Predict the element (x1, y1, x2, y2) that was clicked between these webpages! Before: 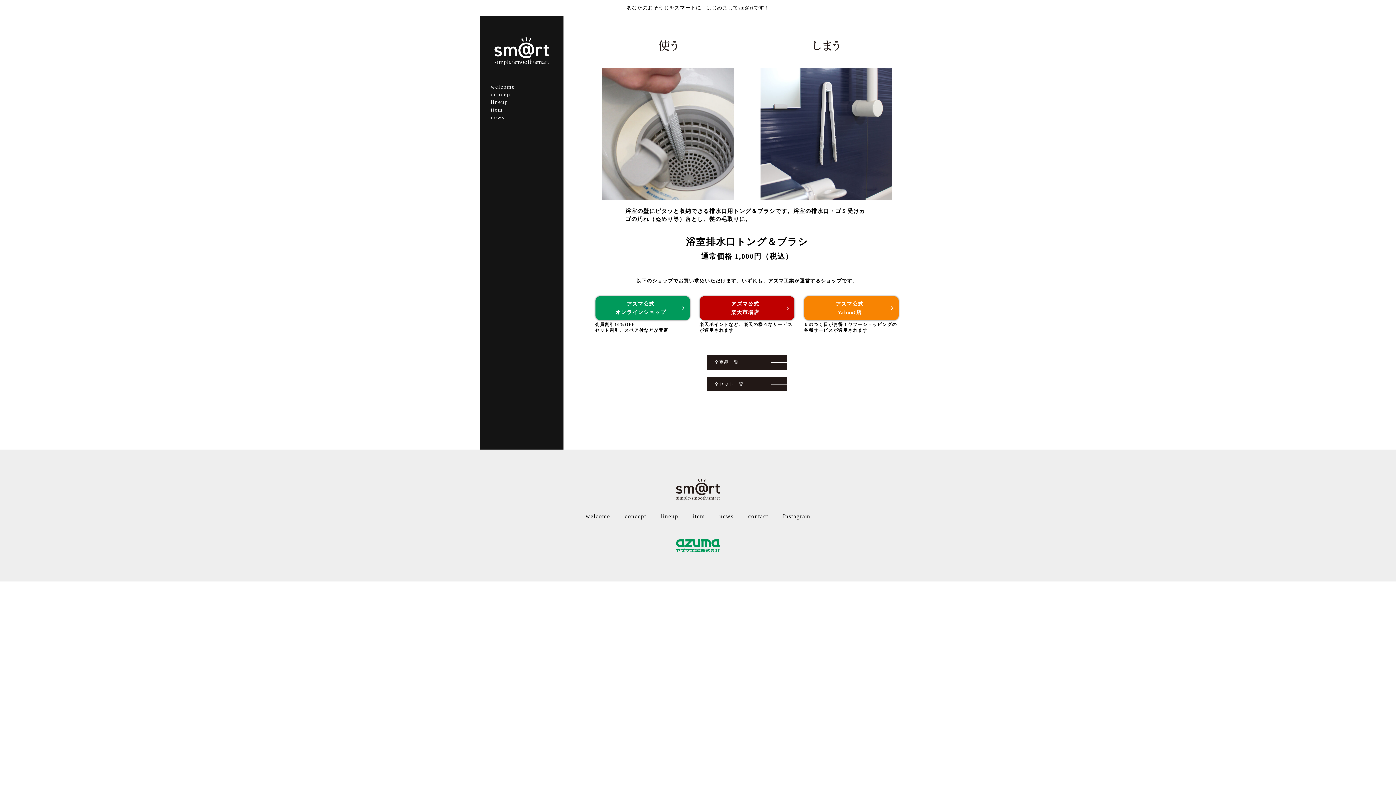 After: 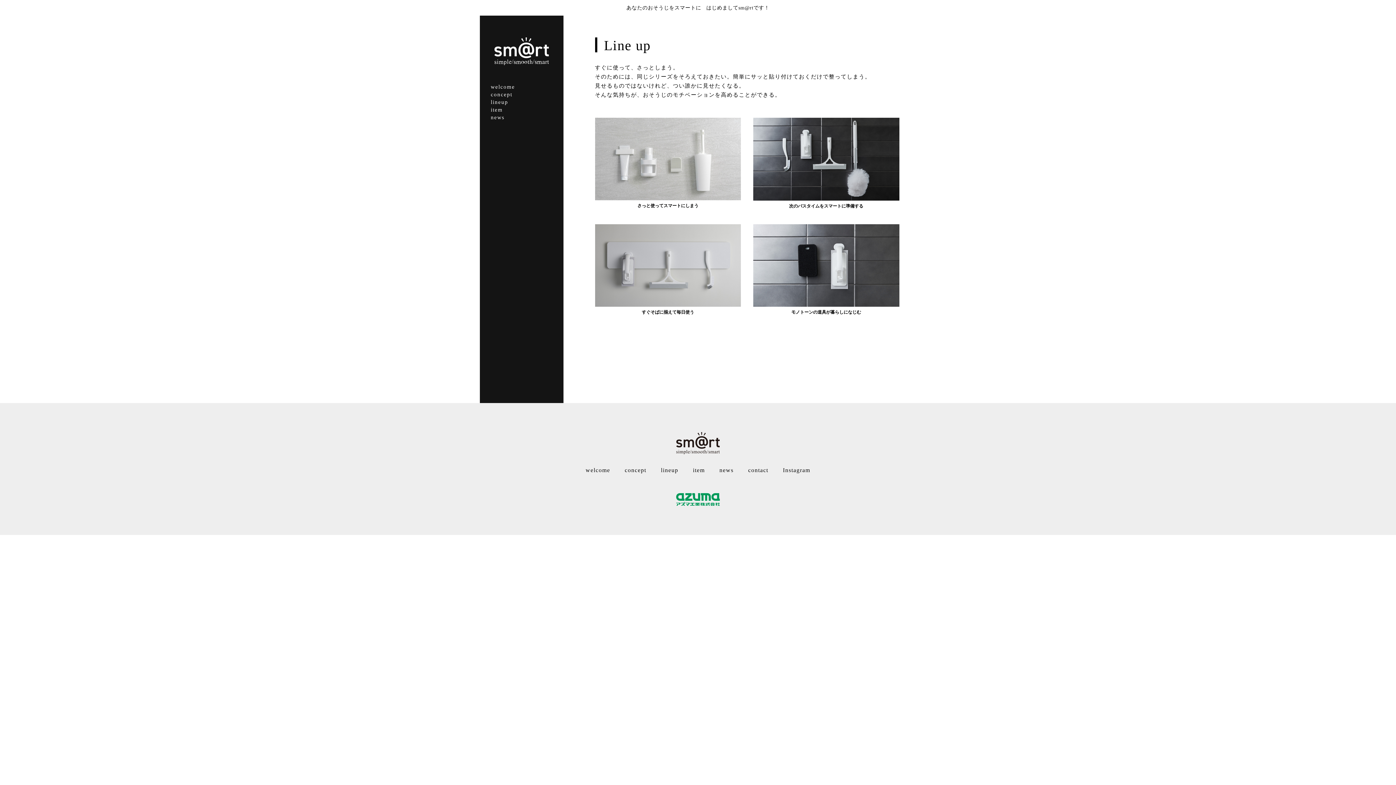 Action: bbox: (707, 376, 787, 391) label: 全セット一覧